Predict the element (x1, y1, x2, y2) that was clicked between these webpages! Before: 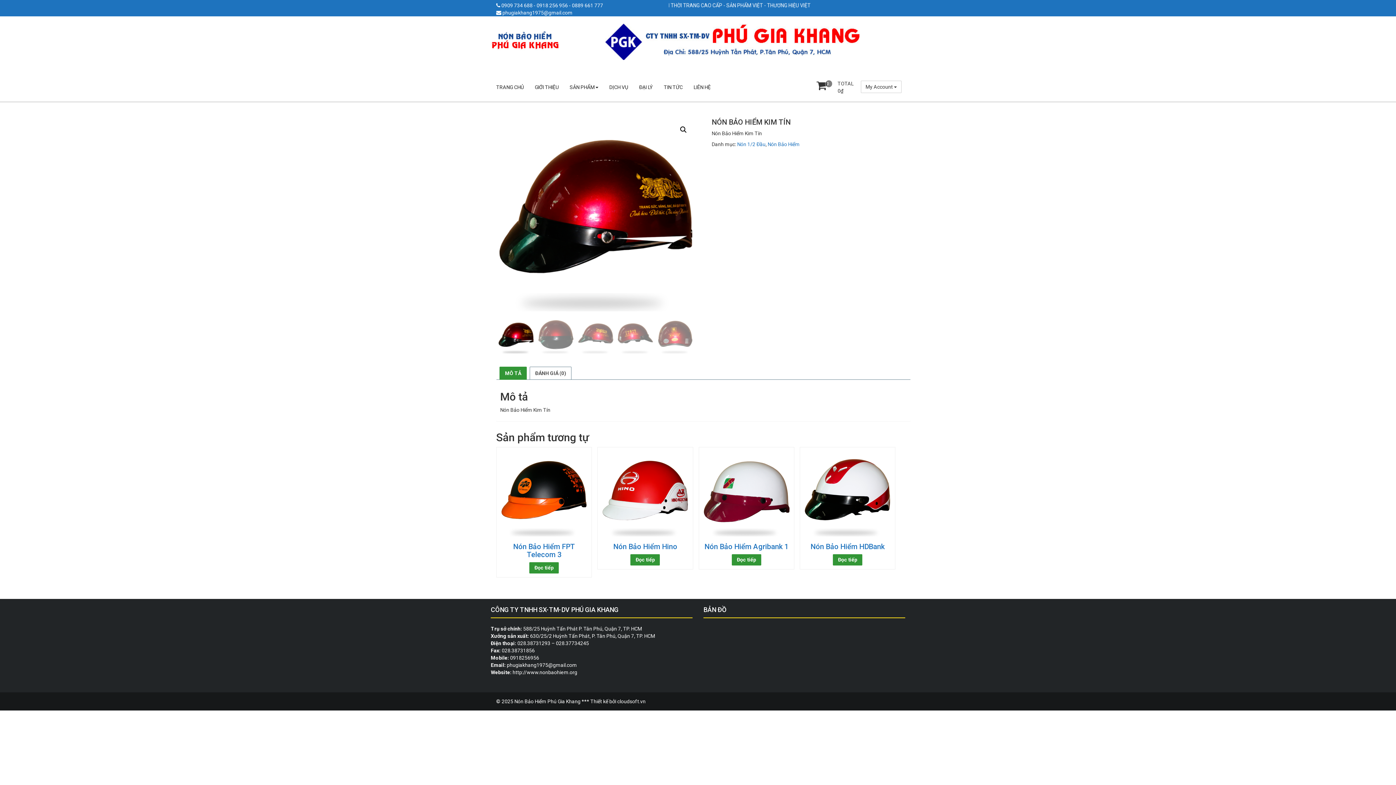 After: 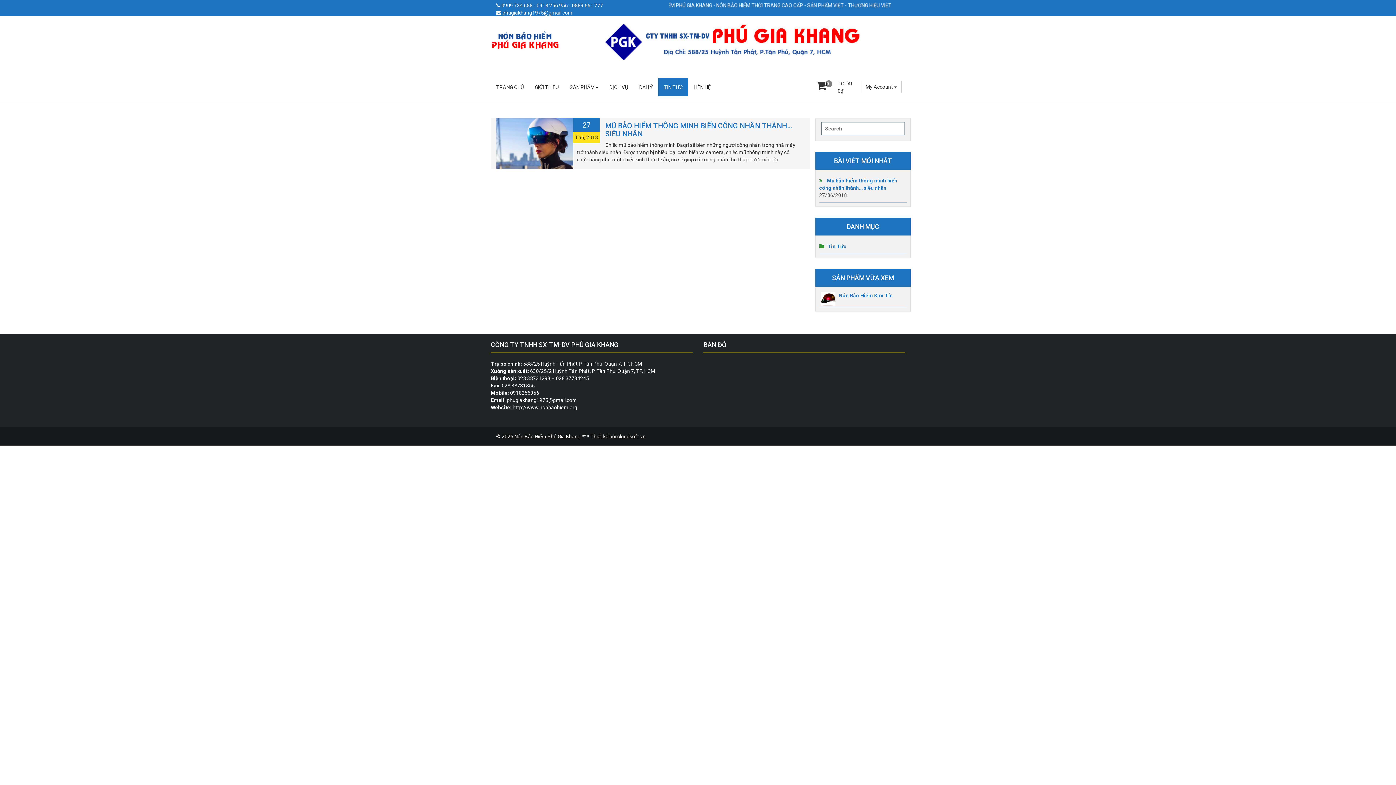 Action: label: TIN TỨC bbox: (658, 78, 688, 96)